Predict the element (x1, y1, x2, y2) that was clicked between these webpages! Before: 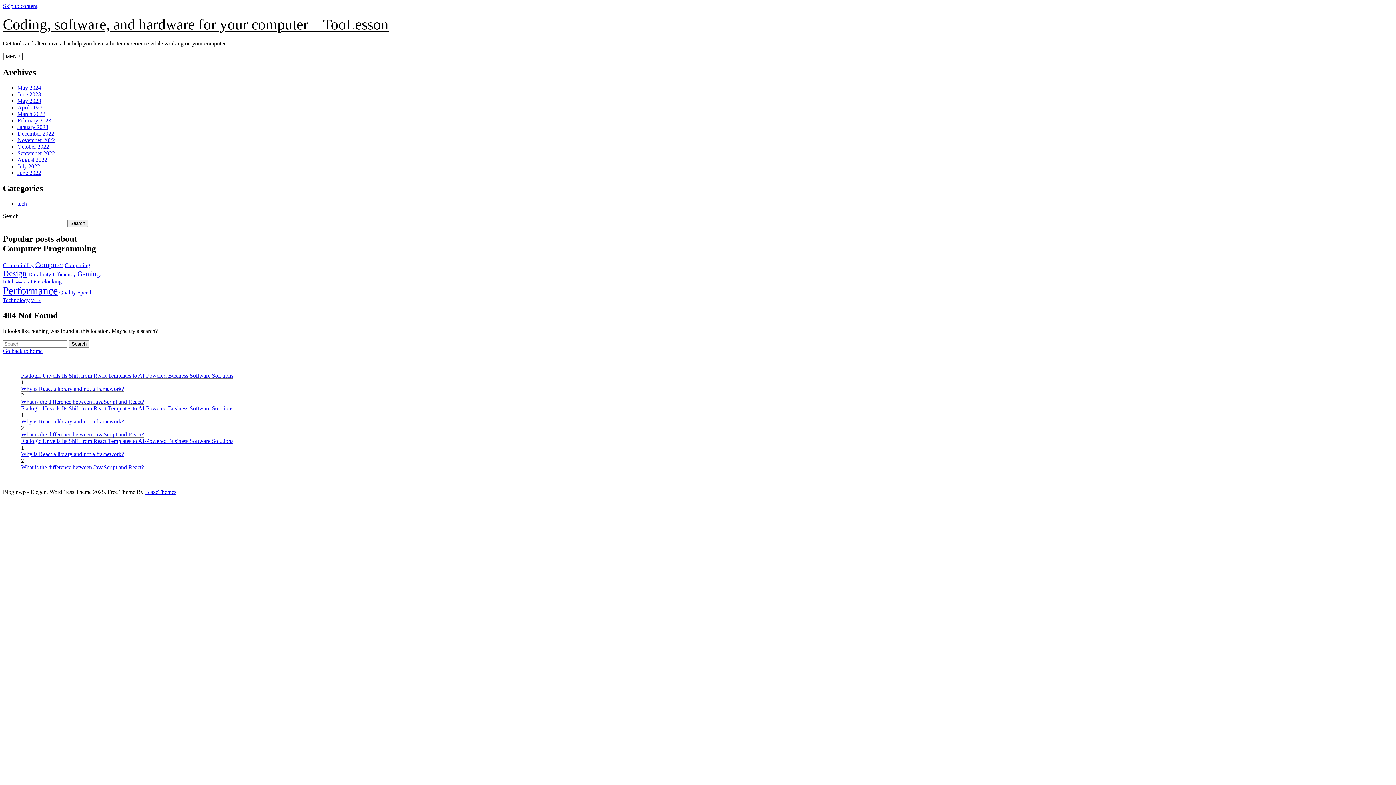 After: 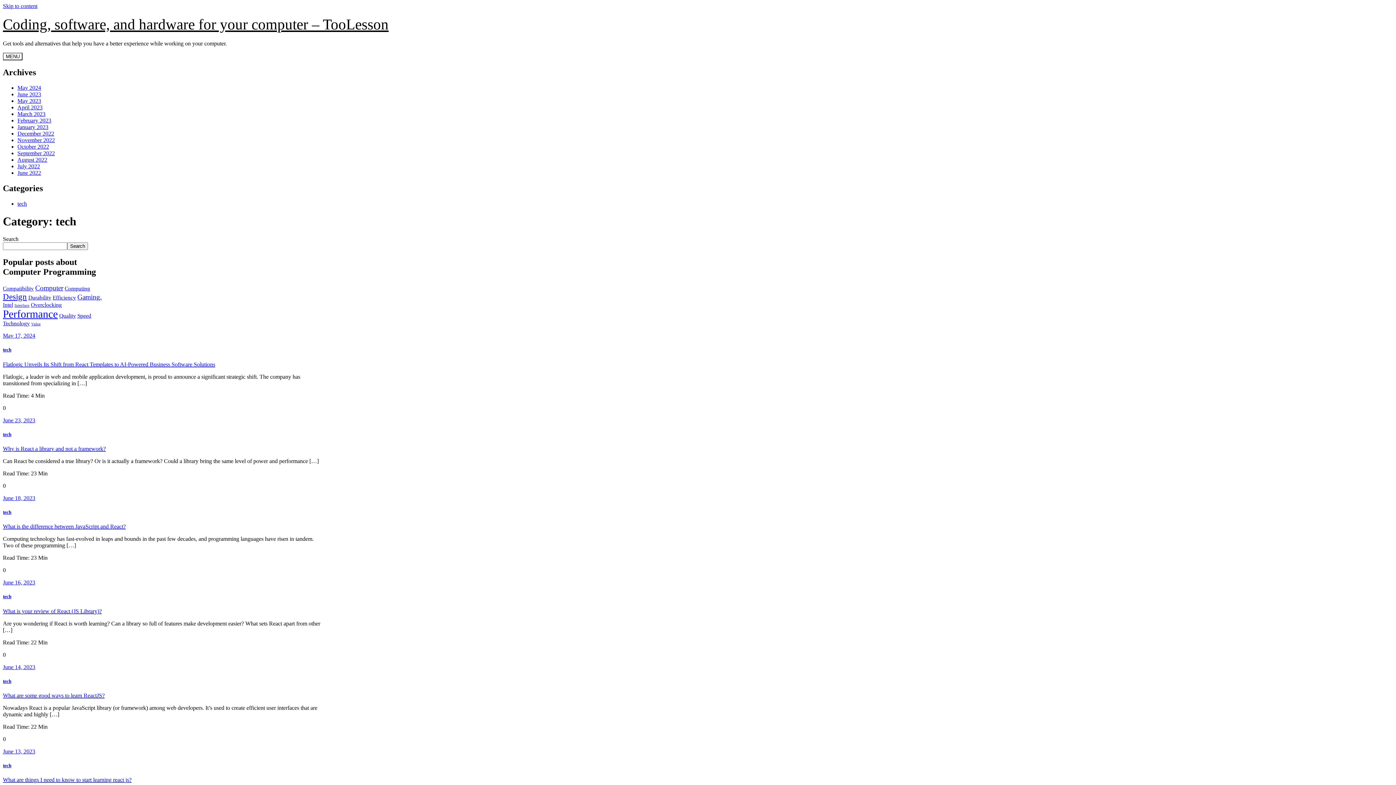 Action: label: tech bbox: (17, 200, 26, 206)